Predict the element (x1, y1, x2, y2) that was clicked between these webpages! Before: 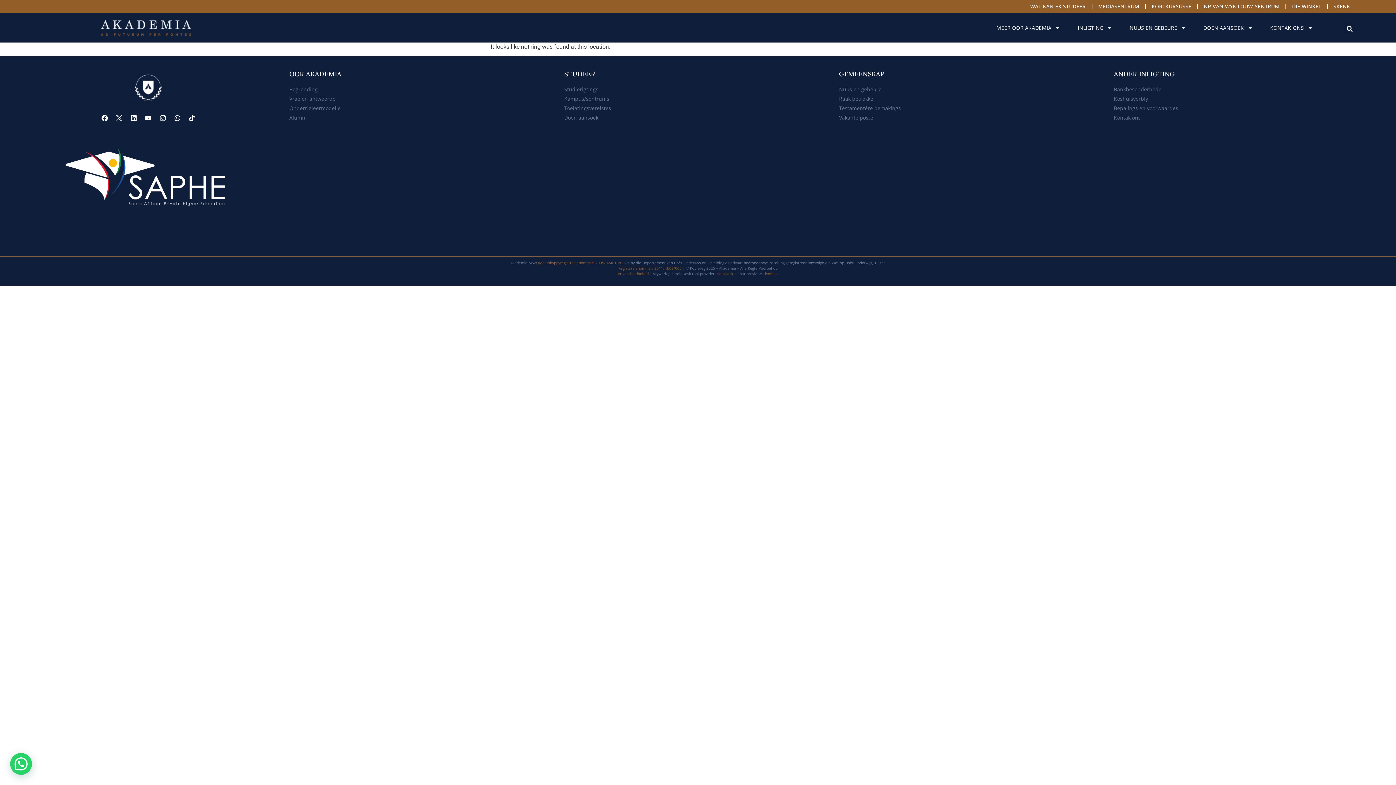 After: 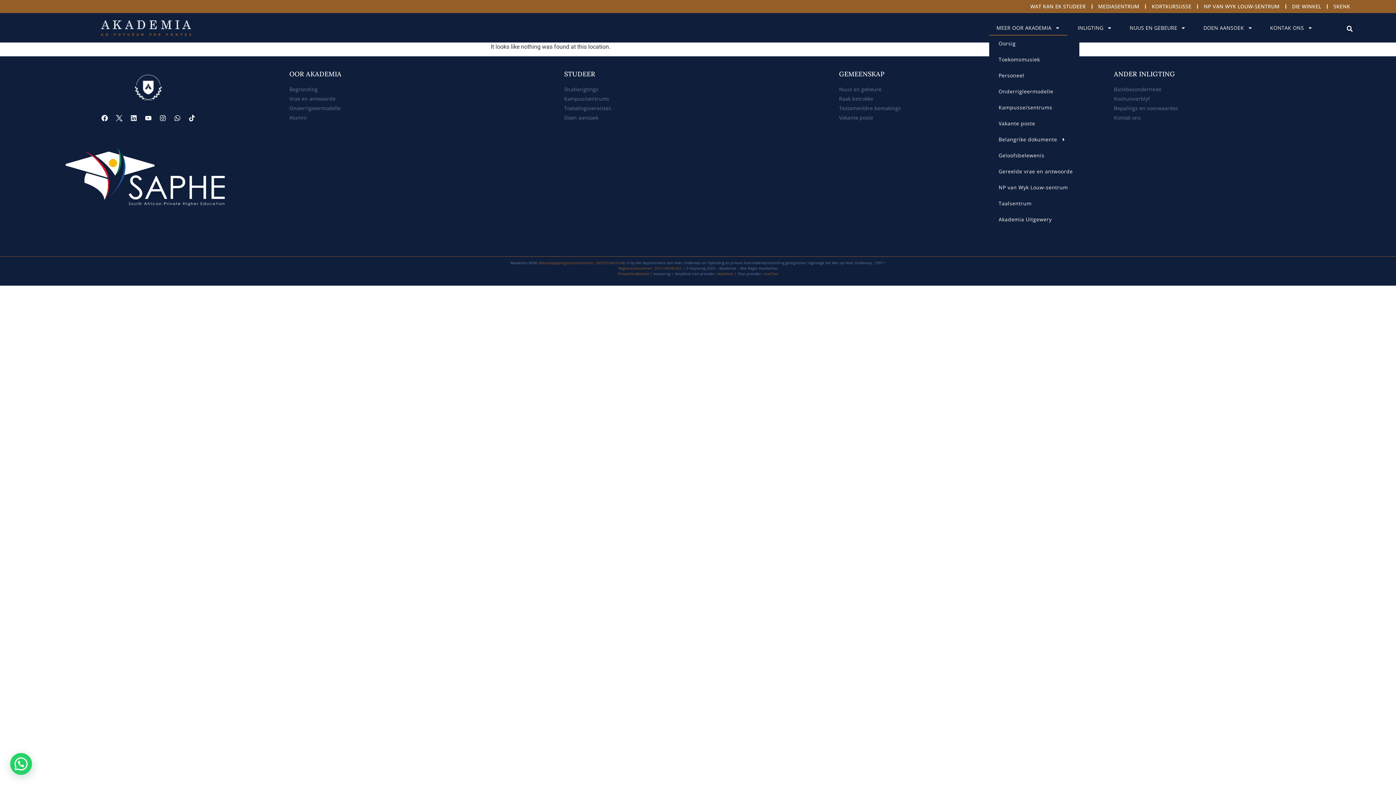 Action: bbox: (989, 20, 1067, 35) label: MEER OOR AKADEMIA